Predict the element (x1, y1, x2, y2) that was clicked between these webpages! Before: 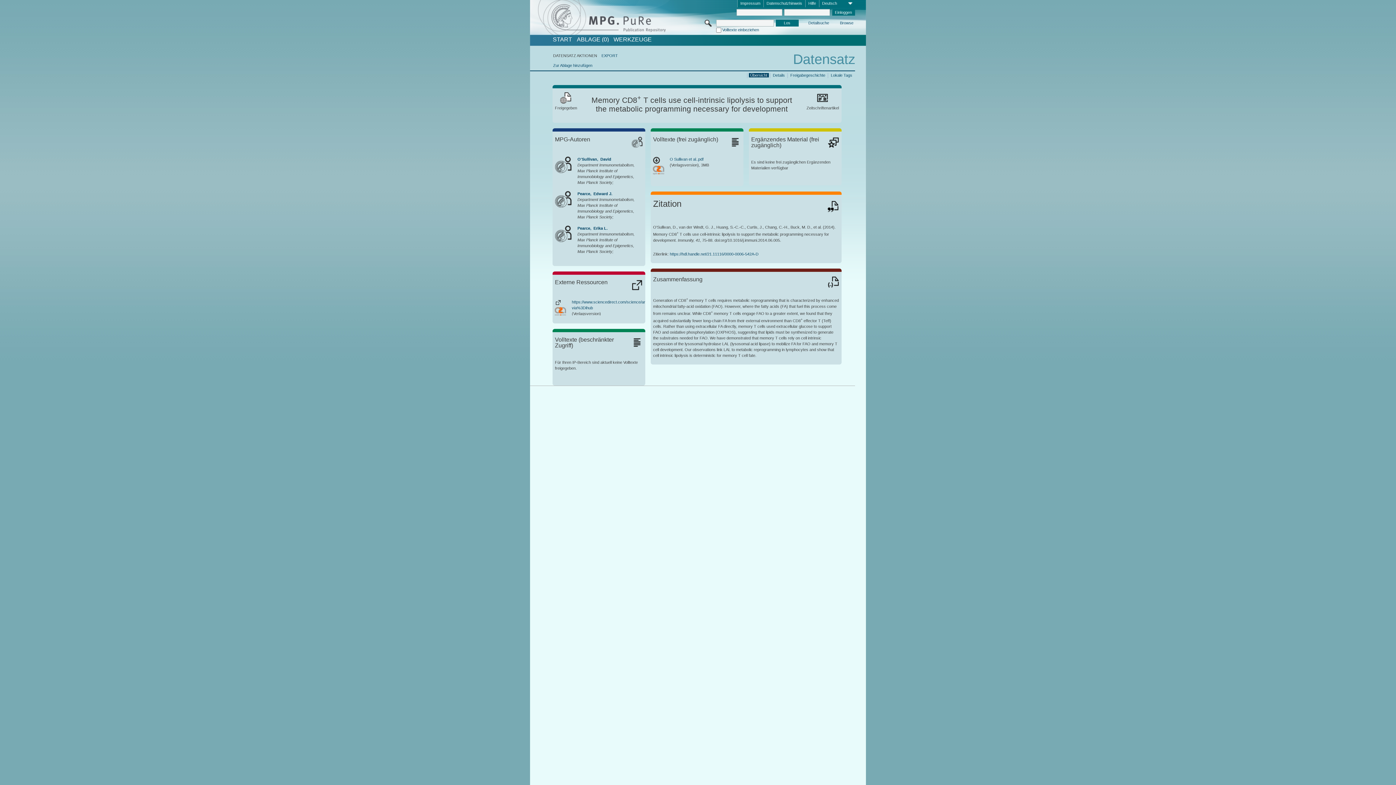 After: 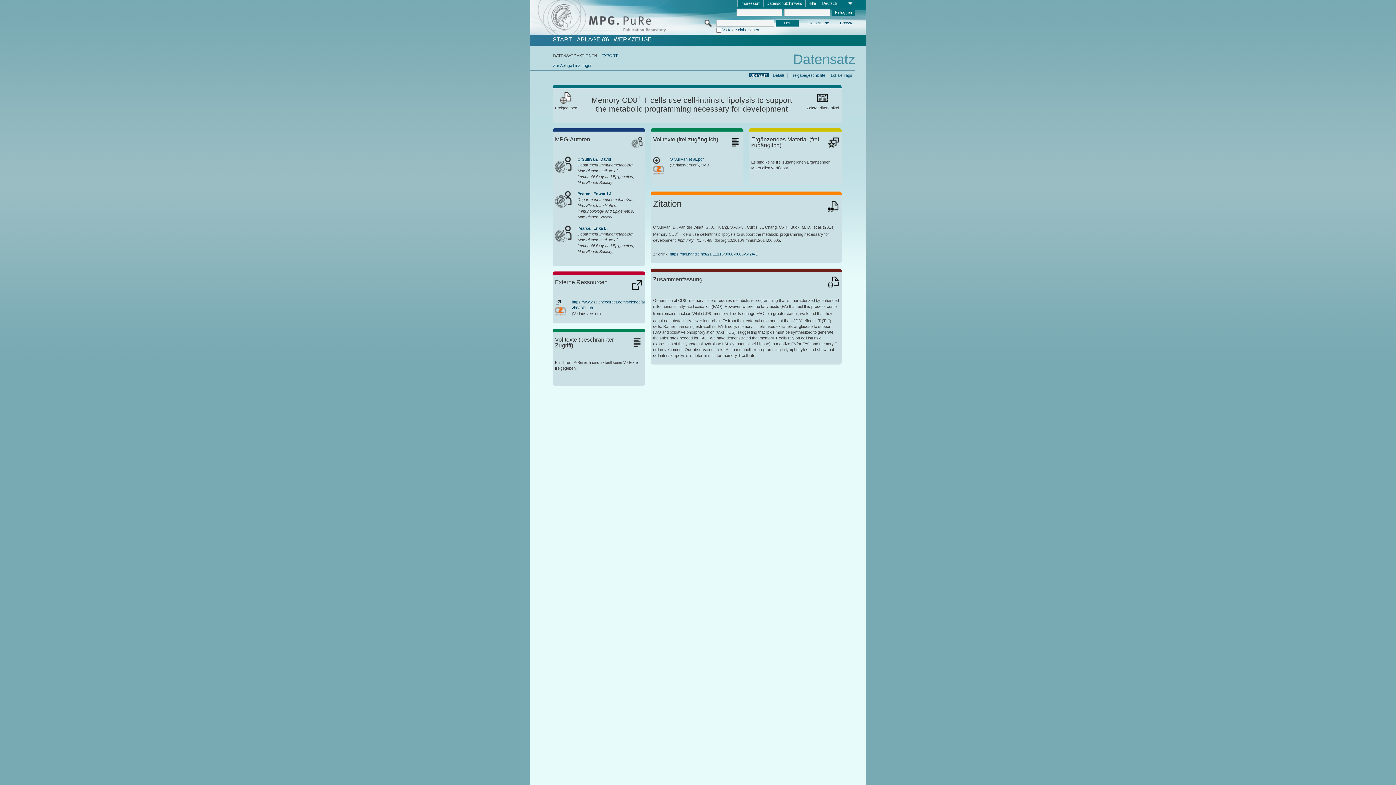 Action: bbox: (577, 156, 611, 161) label: O'Sullivan,  David